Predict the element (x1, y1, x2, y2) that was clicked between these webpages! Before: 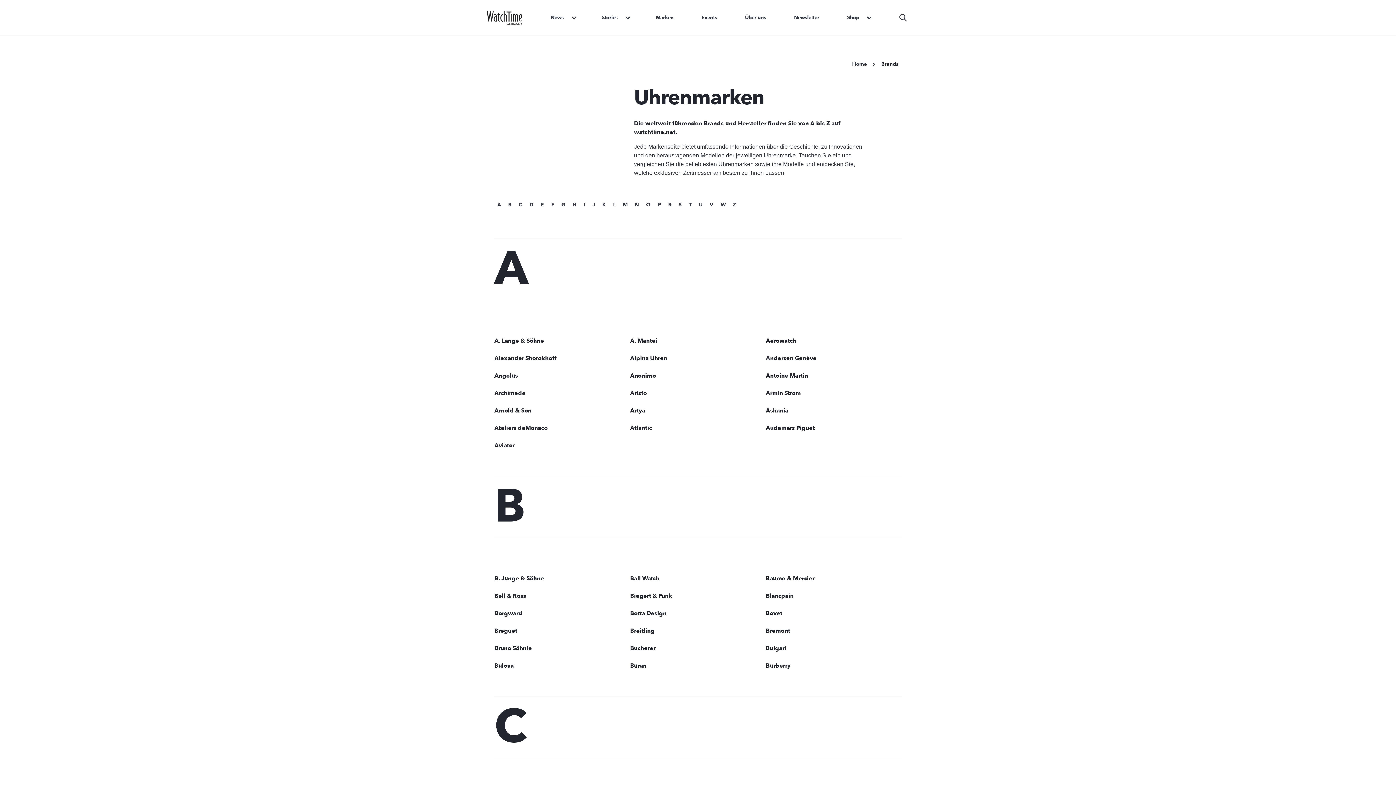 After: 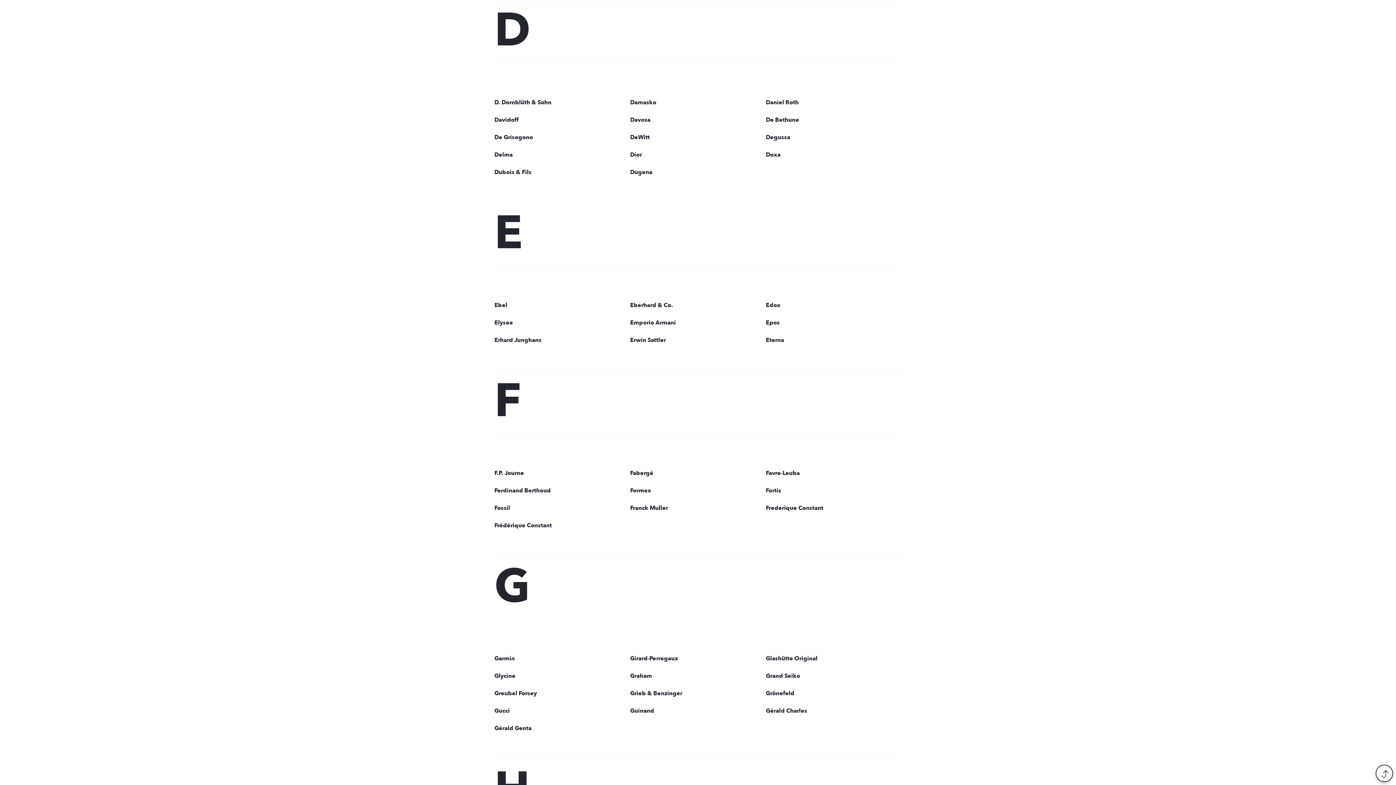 Action: bbox: (529, 200, 533, 209) label: D